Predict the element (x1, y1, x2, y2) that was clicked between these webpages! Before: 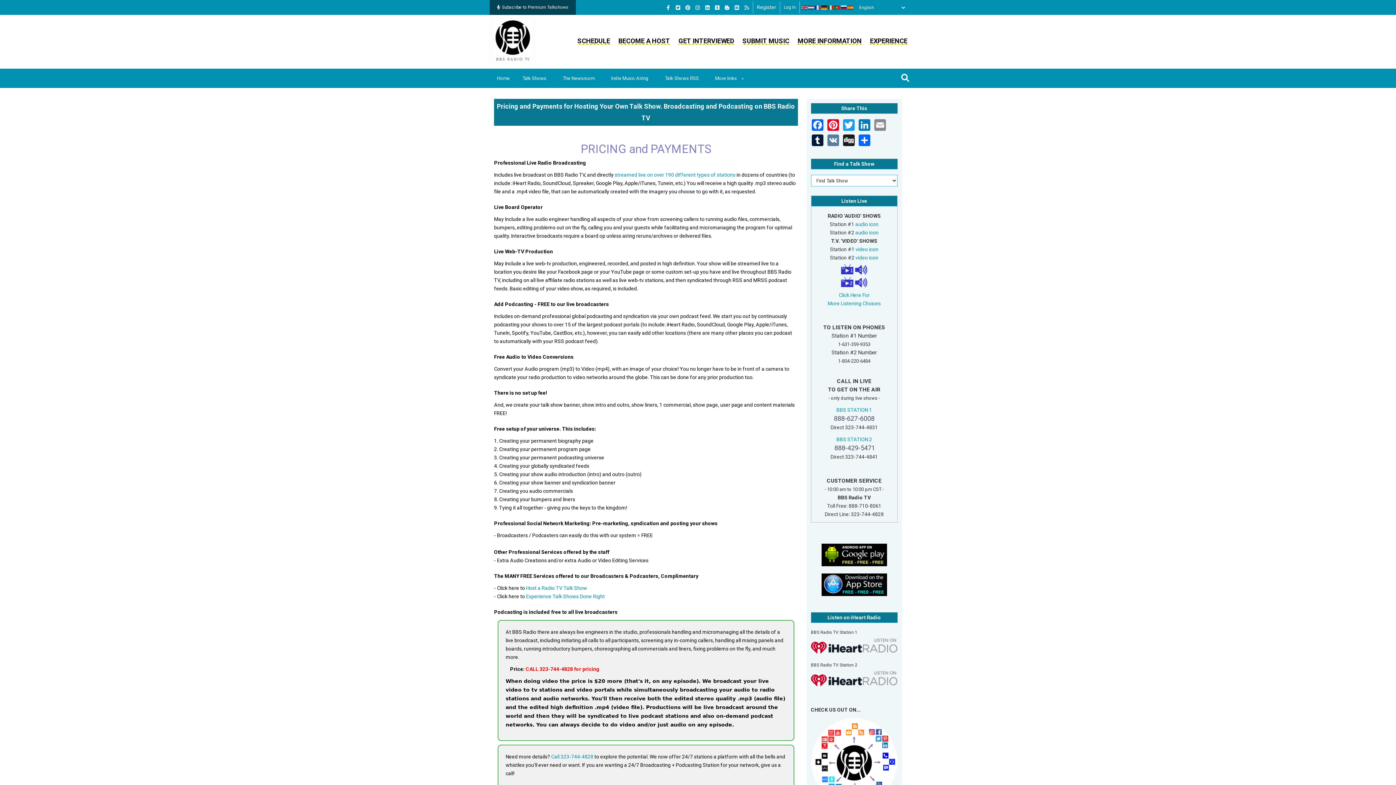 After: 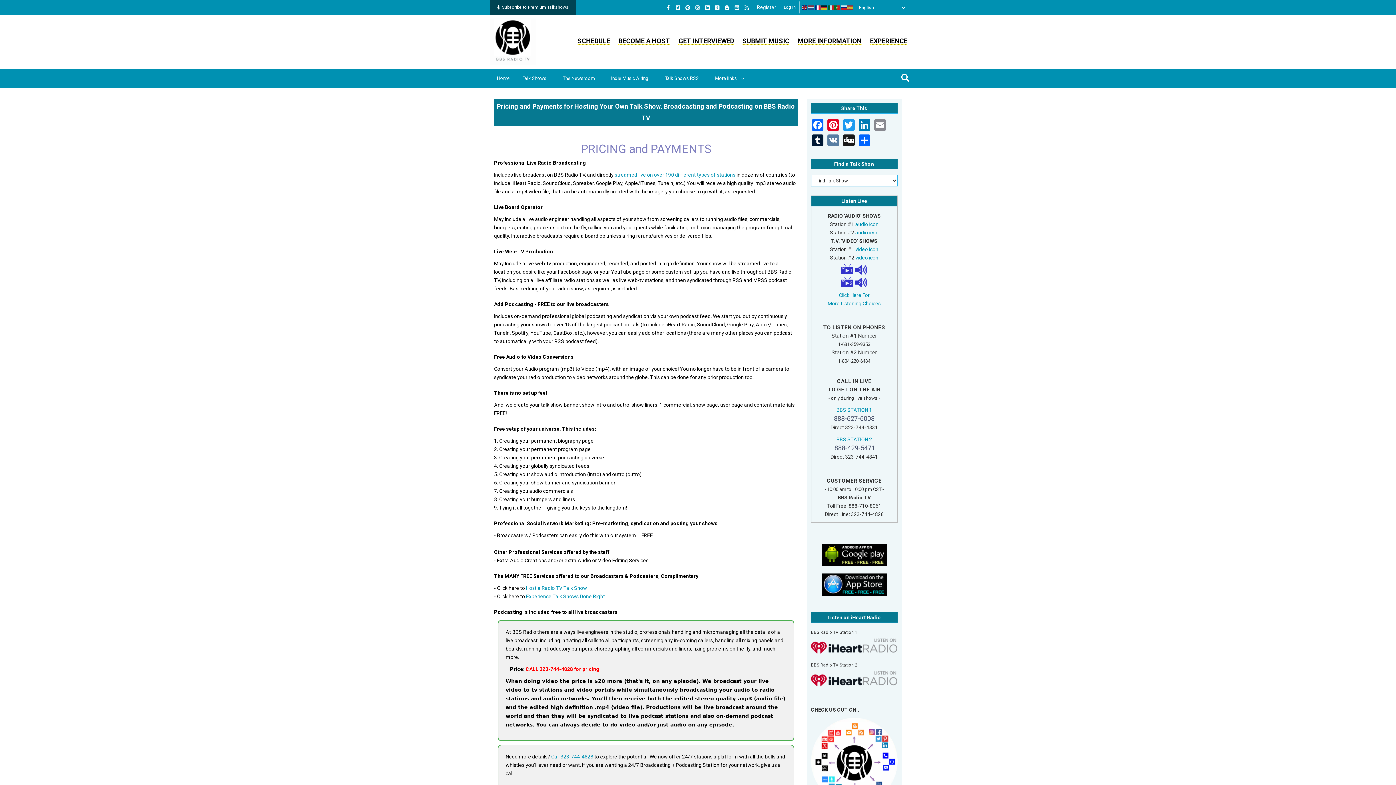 Action: bbox: (814, 4, 821, 10)